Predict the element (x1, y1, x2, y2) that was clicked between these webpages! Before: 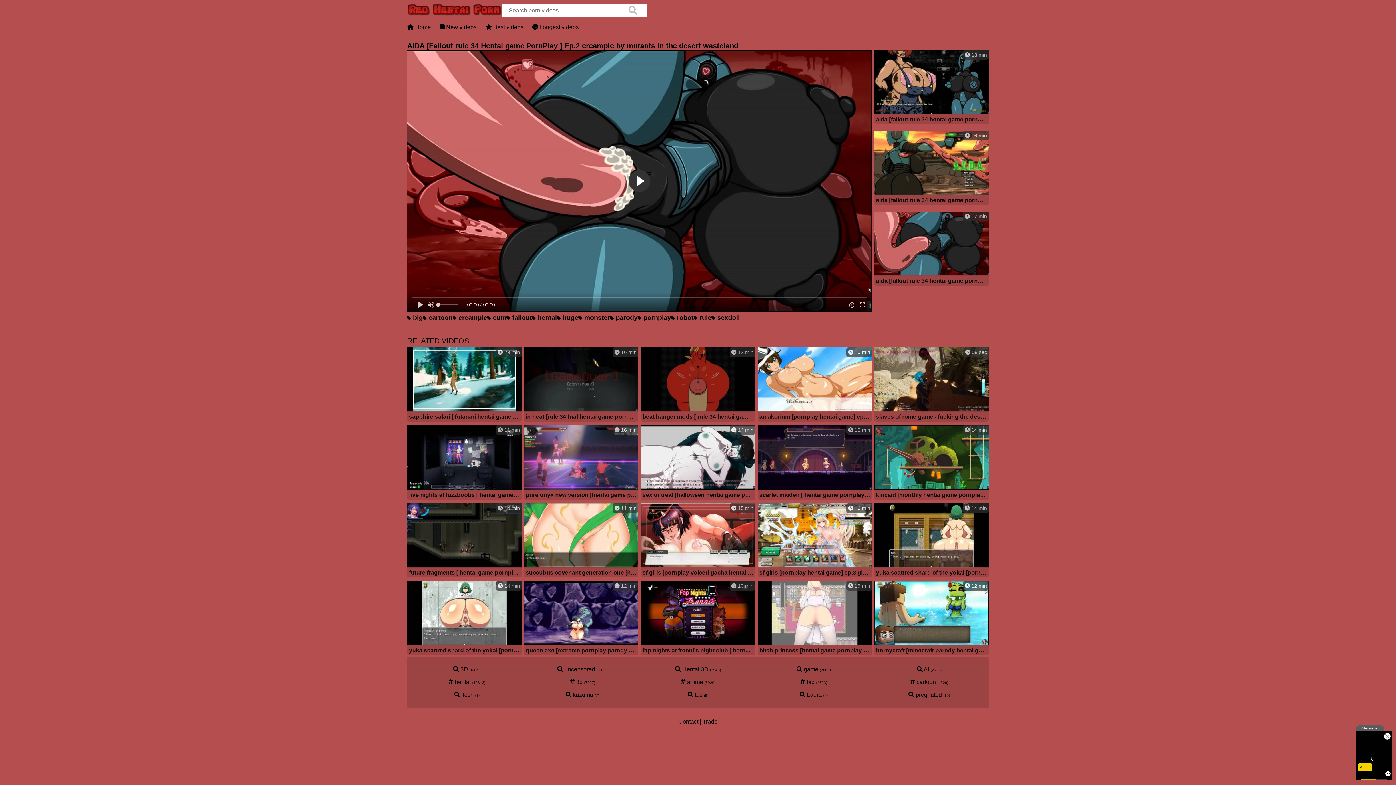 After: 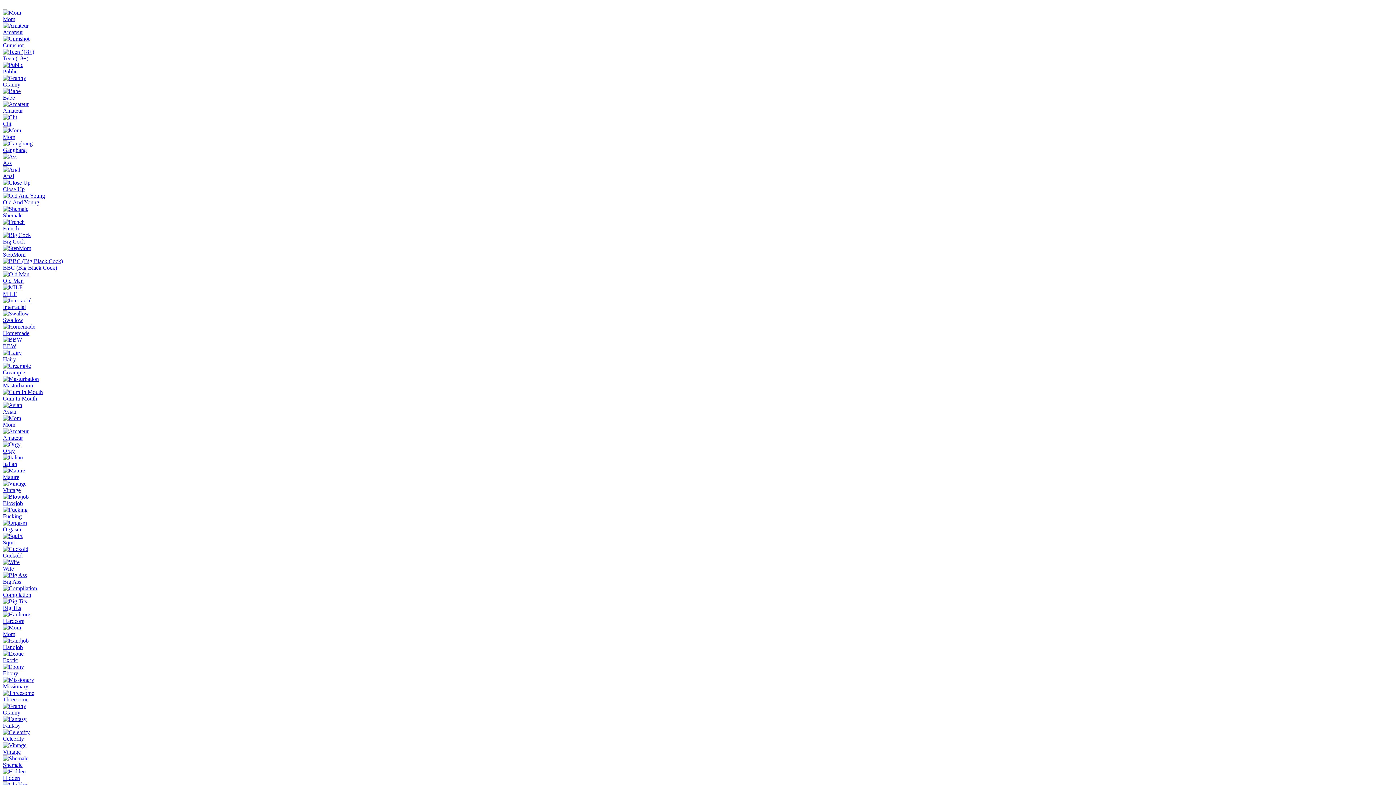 Action: label:  robot bbox: (671, 314, 693, 321)